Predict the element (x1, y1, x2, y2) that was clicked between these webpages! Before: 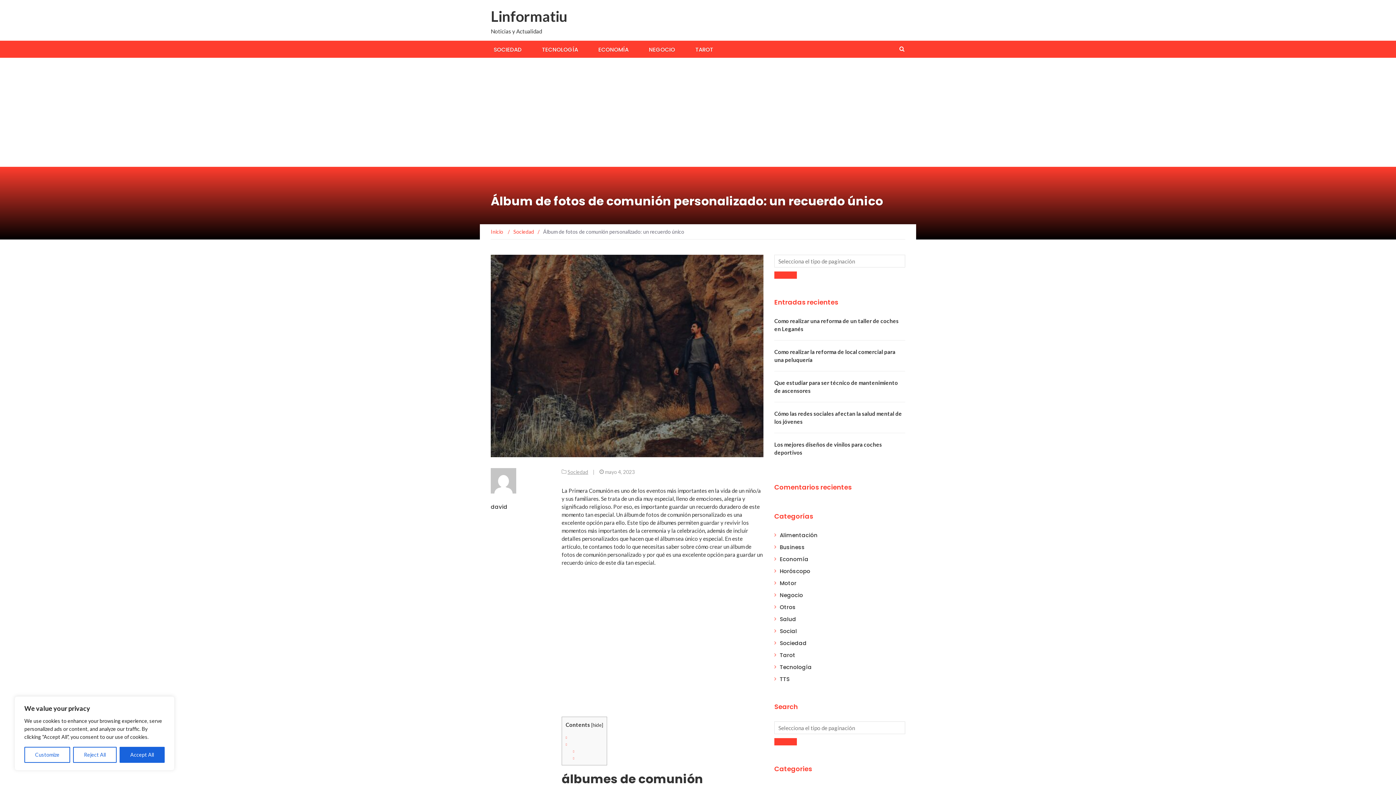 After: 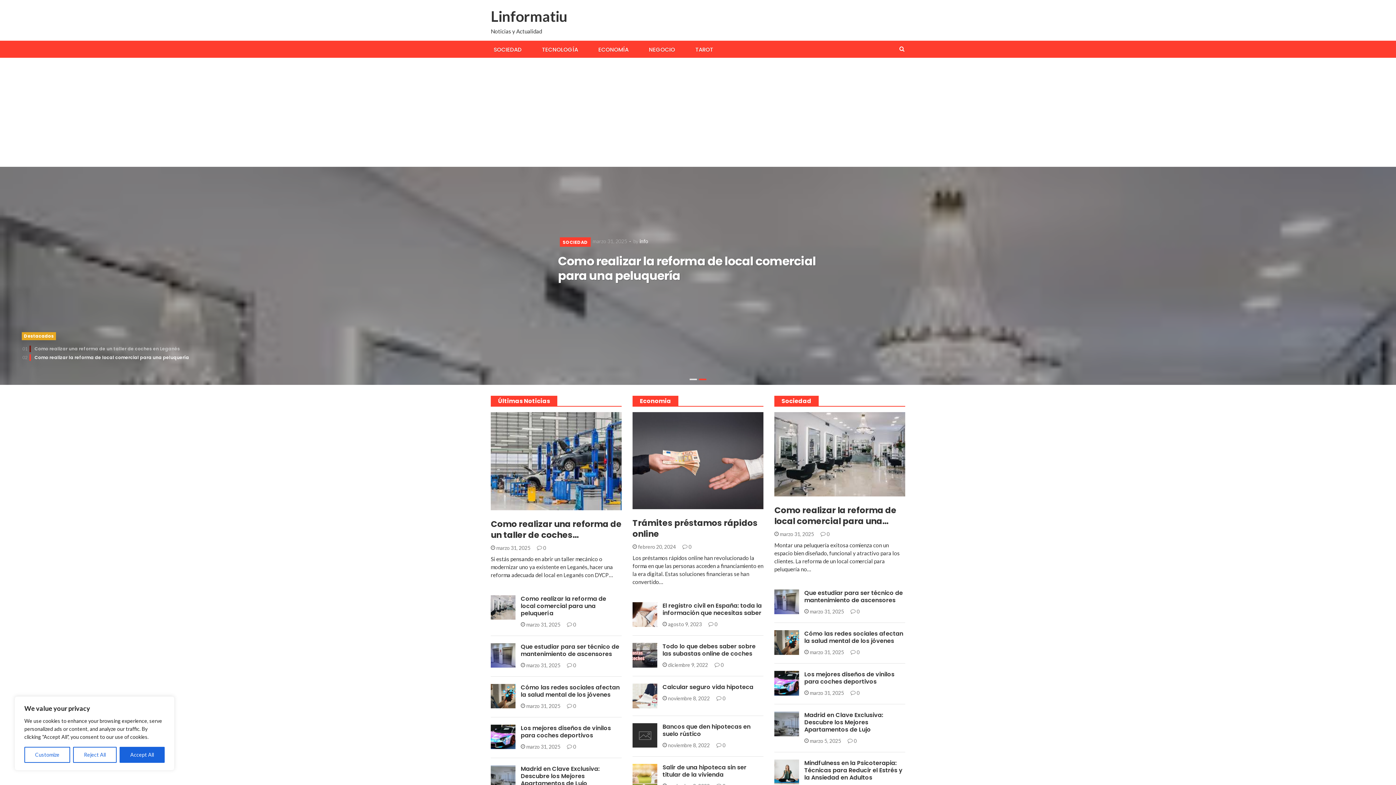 Action: bbox: (490, 228, 504, 234) label: Inicio 